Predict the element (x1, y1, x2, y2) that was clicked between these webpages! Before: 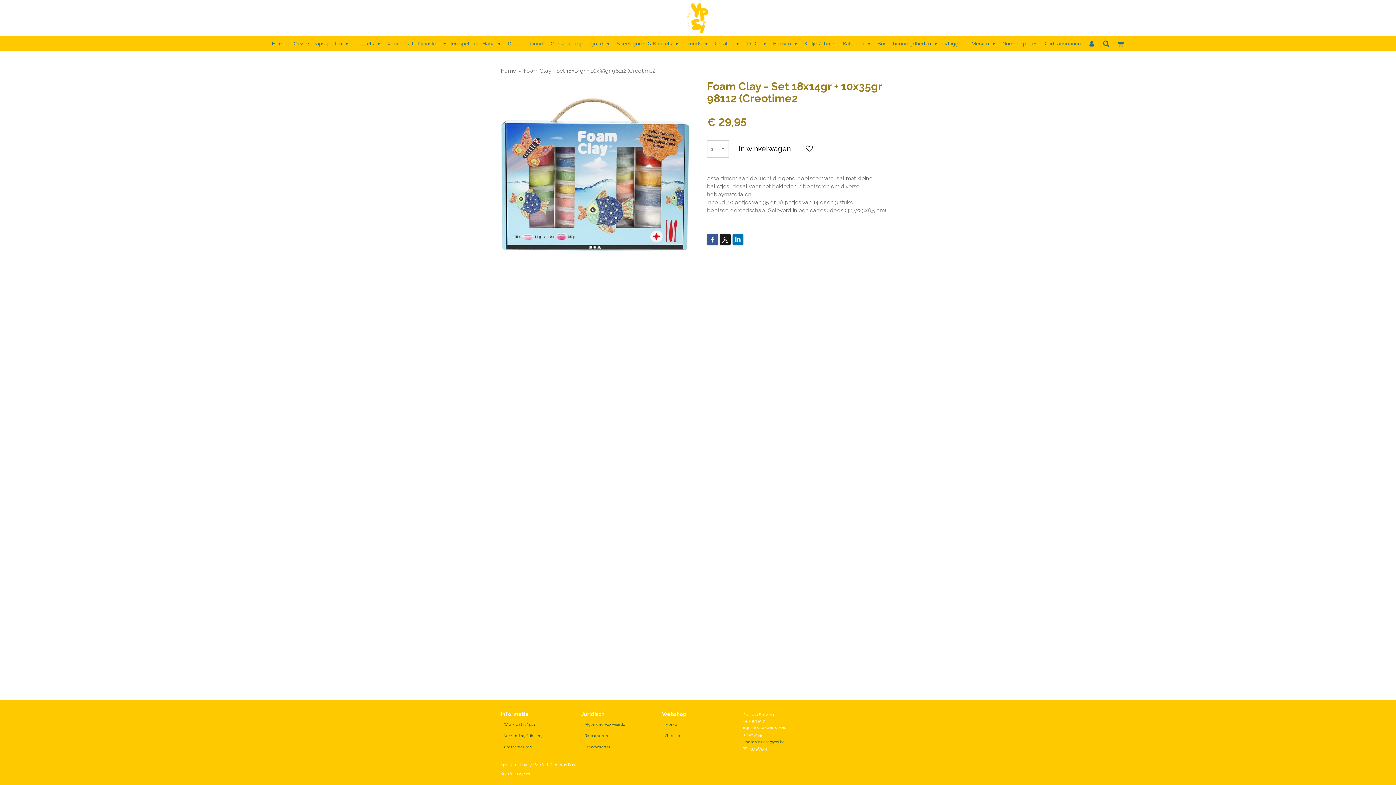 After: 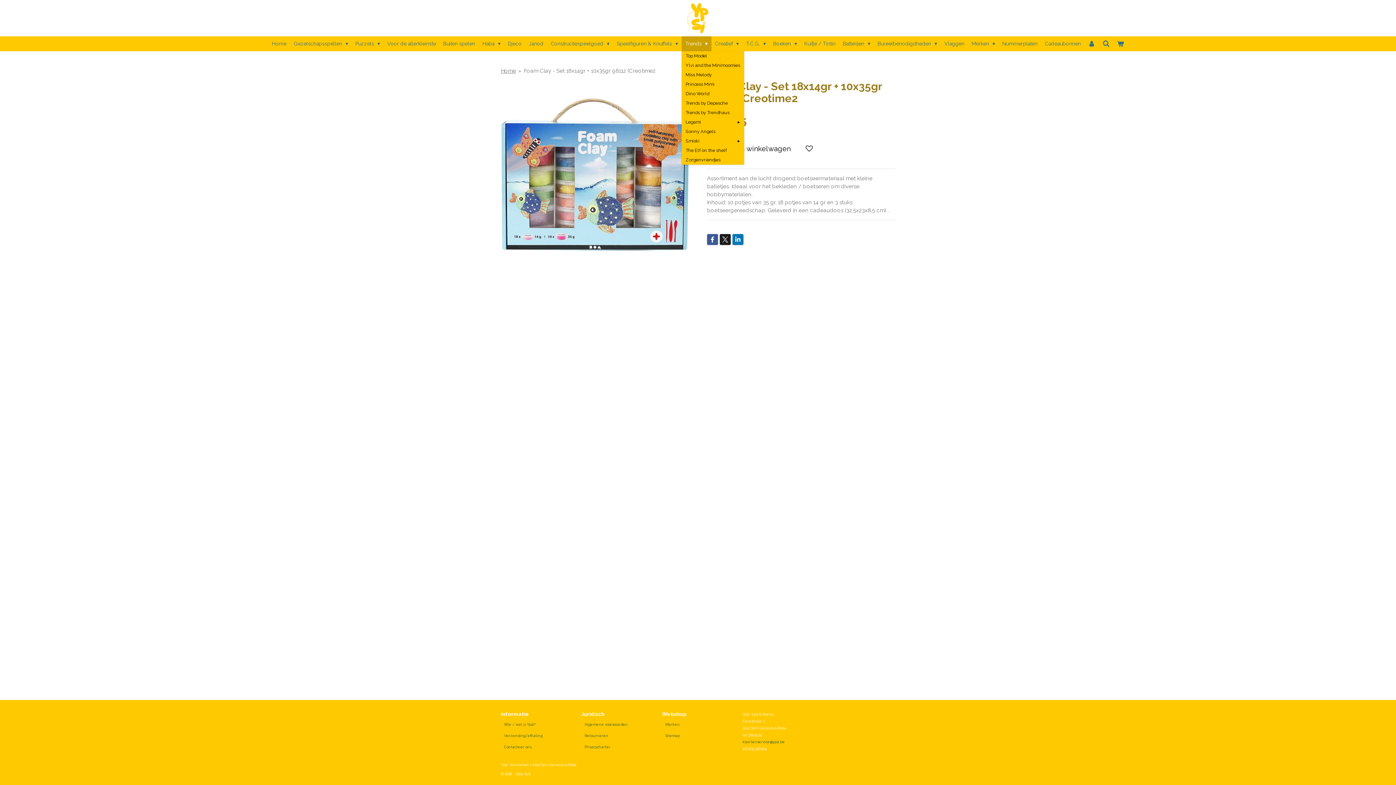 Action: bbox: (681, 36, 711, 51) label: Trends 